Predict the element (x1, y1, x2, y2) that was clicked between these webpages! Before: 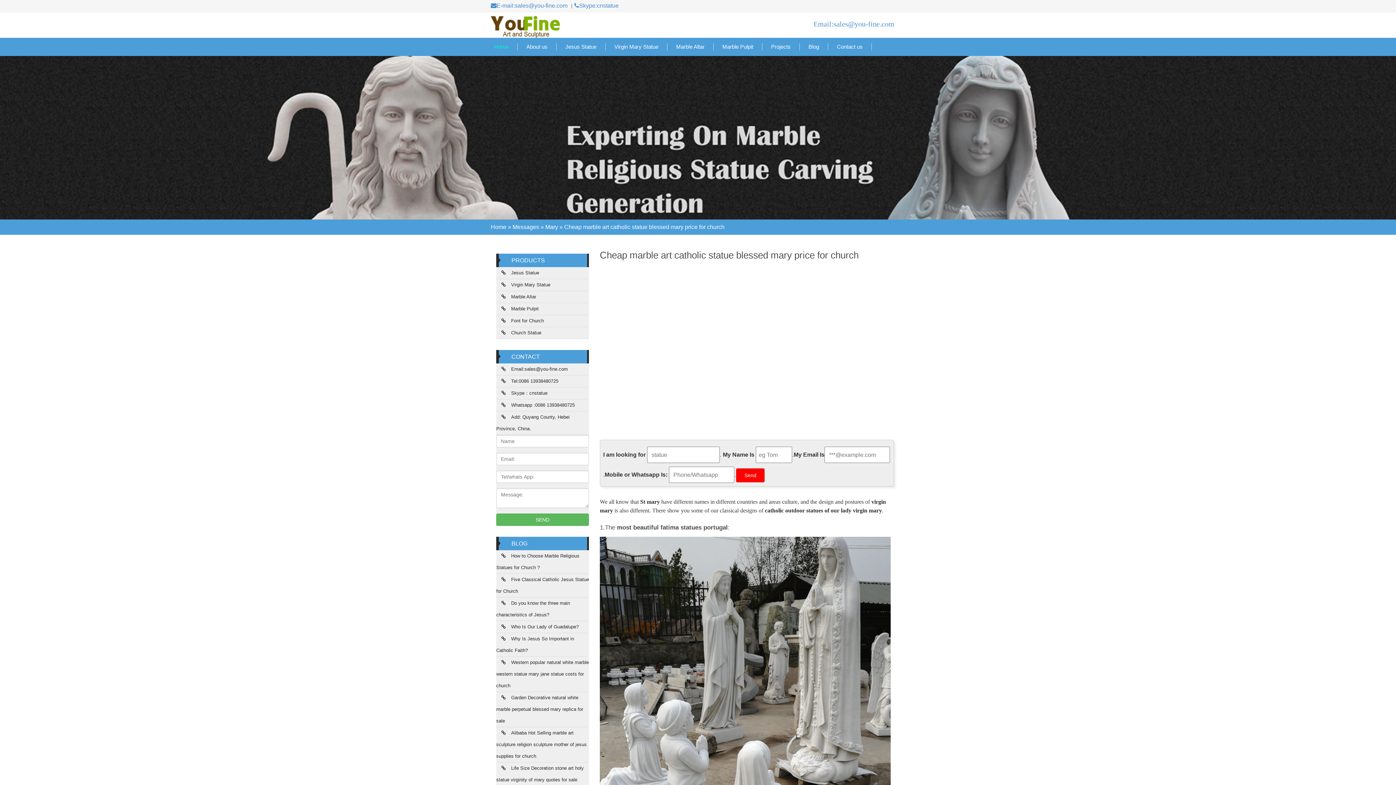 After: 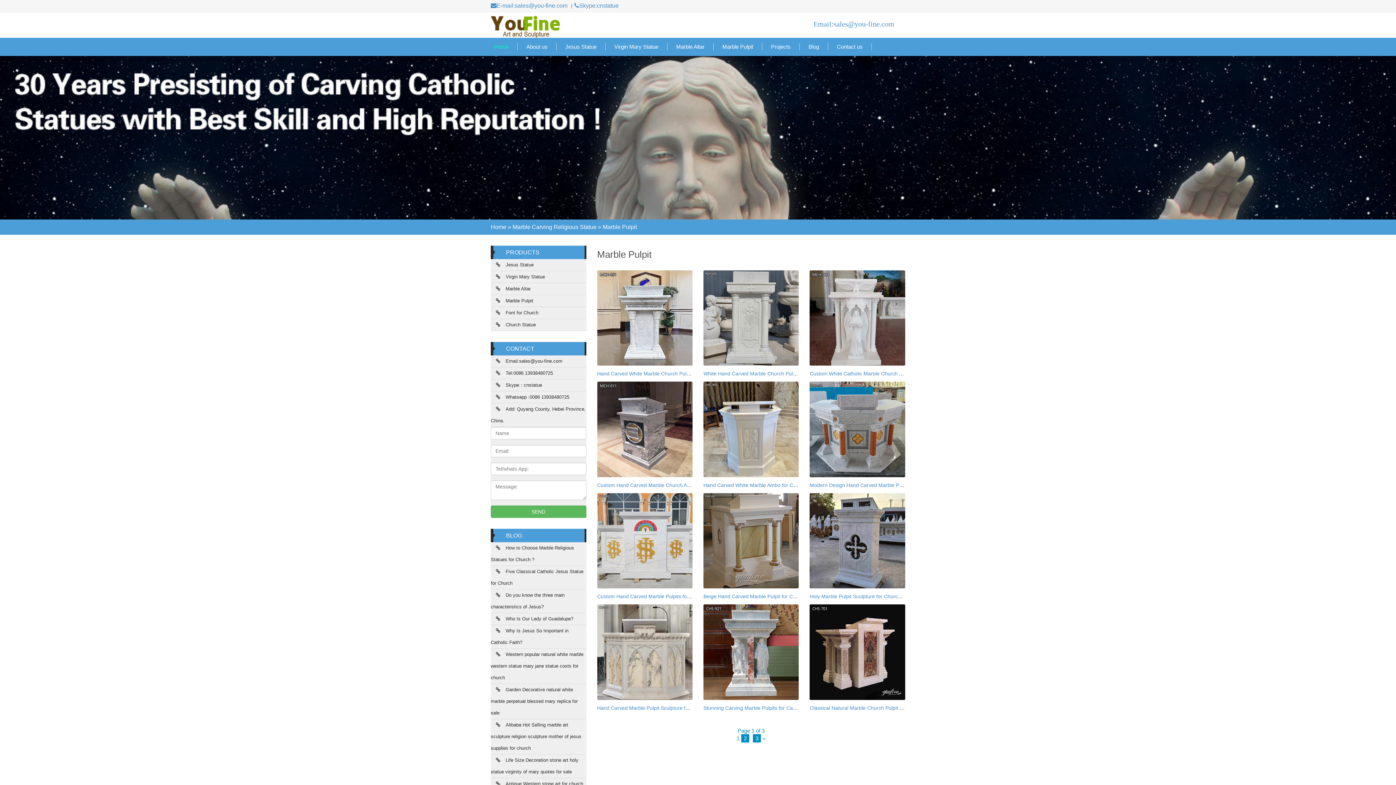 Action: label: Marble Pulpit bbox: (496, 303, 589, 315)